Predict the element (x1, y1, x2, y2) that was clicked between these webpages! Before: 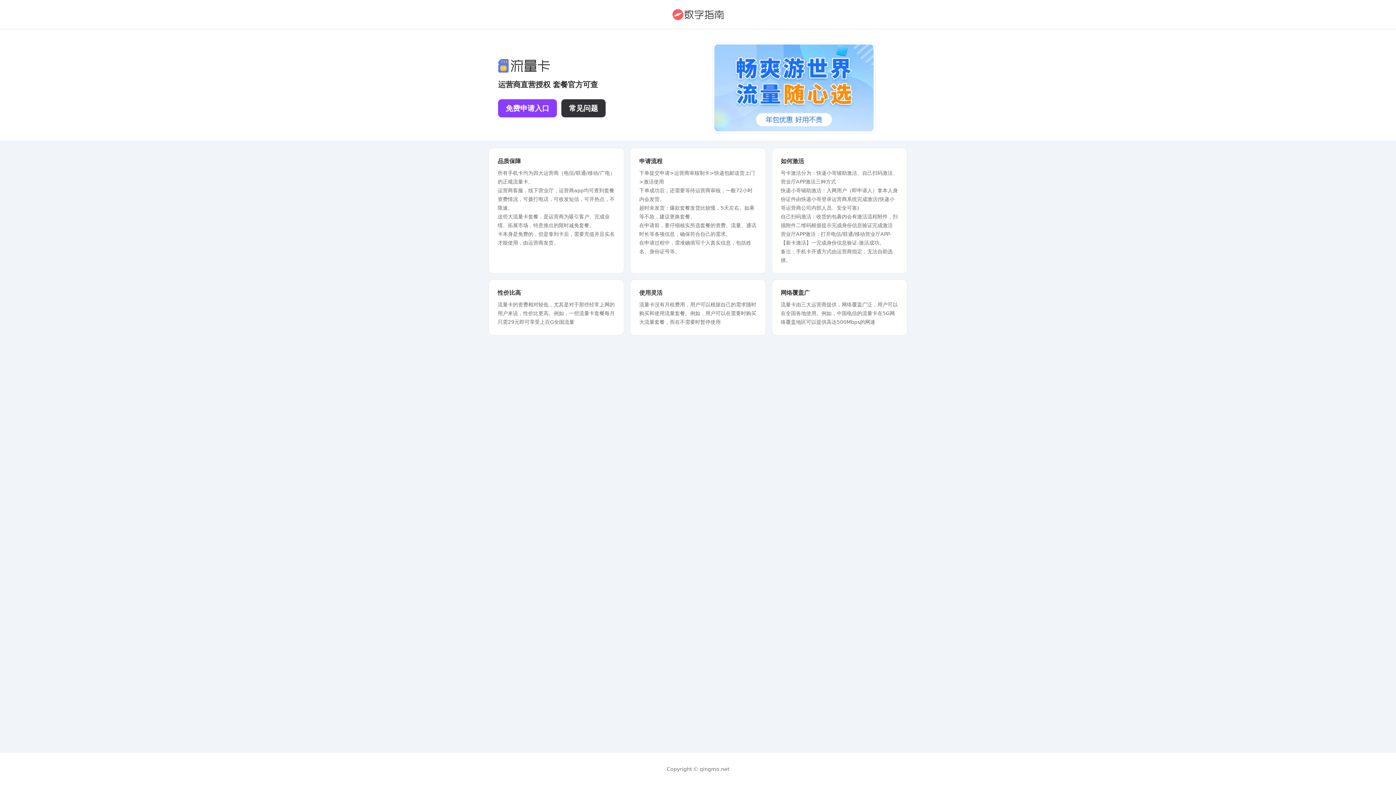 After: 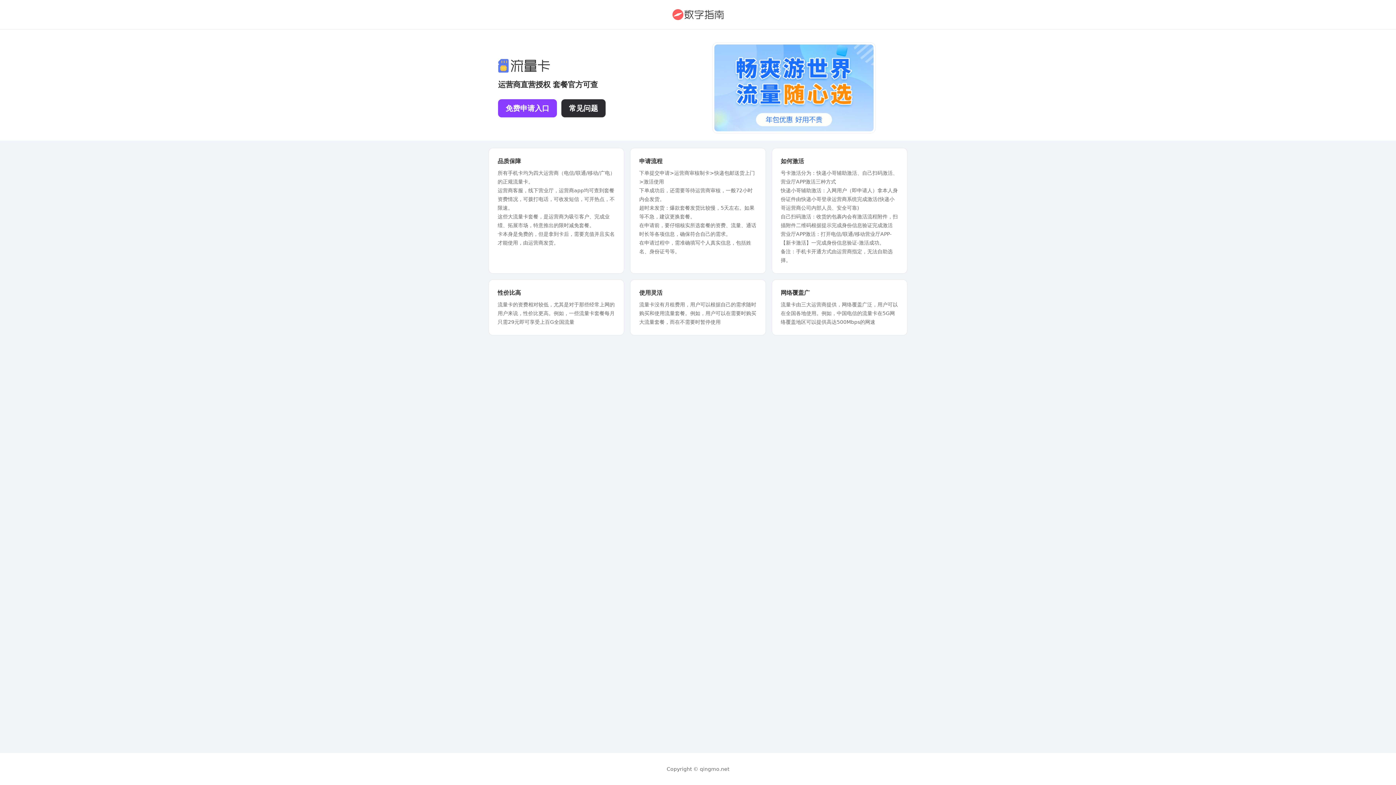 Action: label: 常见问题 bbox: (561, 99, 605, 117)